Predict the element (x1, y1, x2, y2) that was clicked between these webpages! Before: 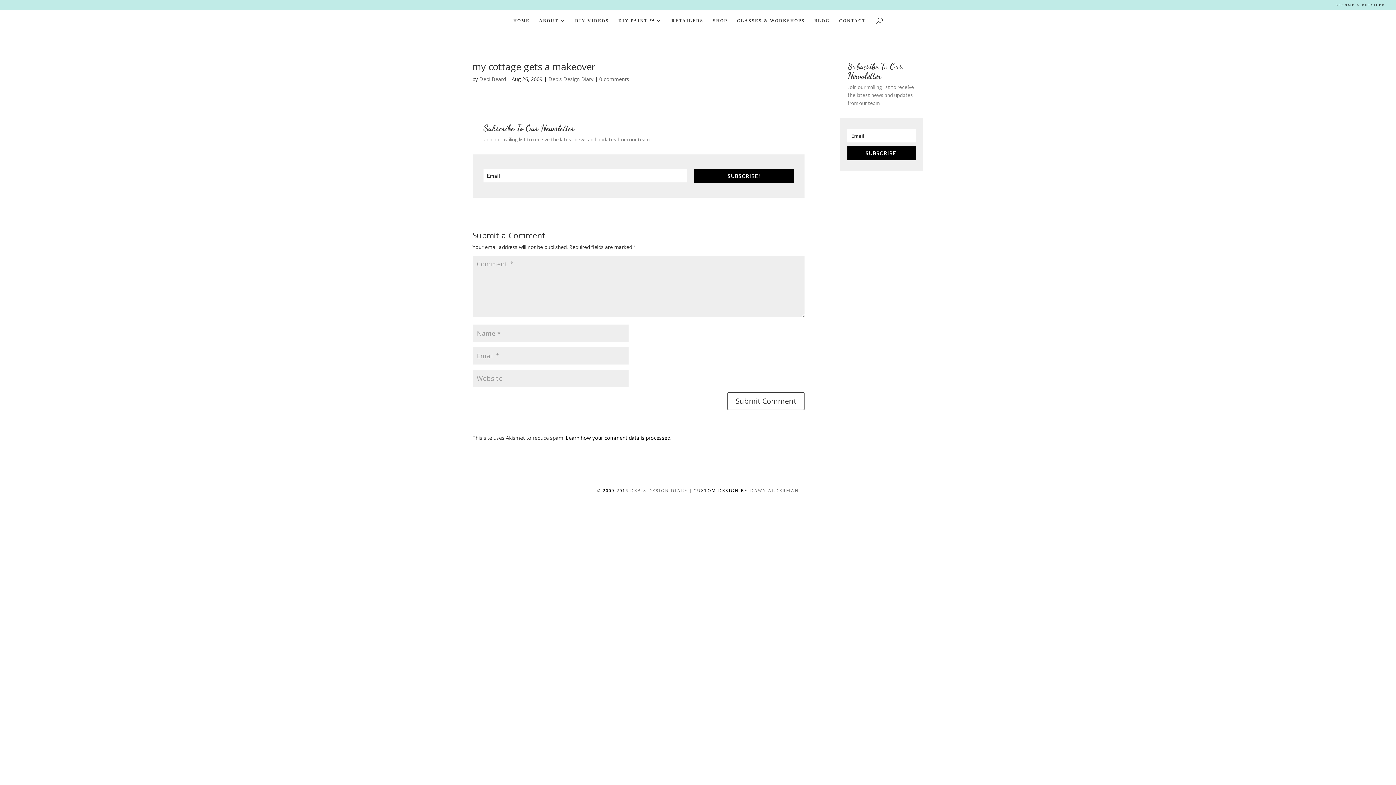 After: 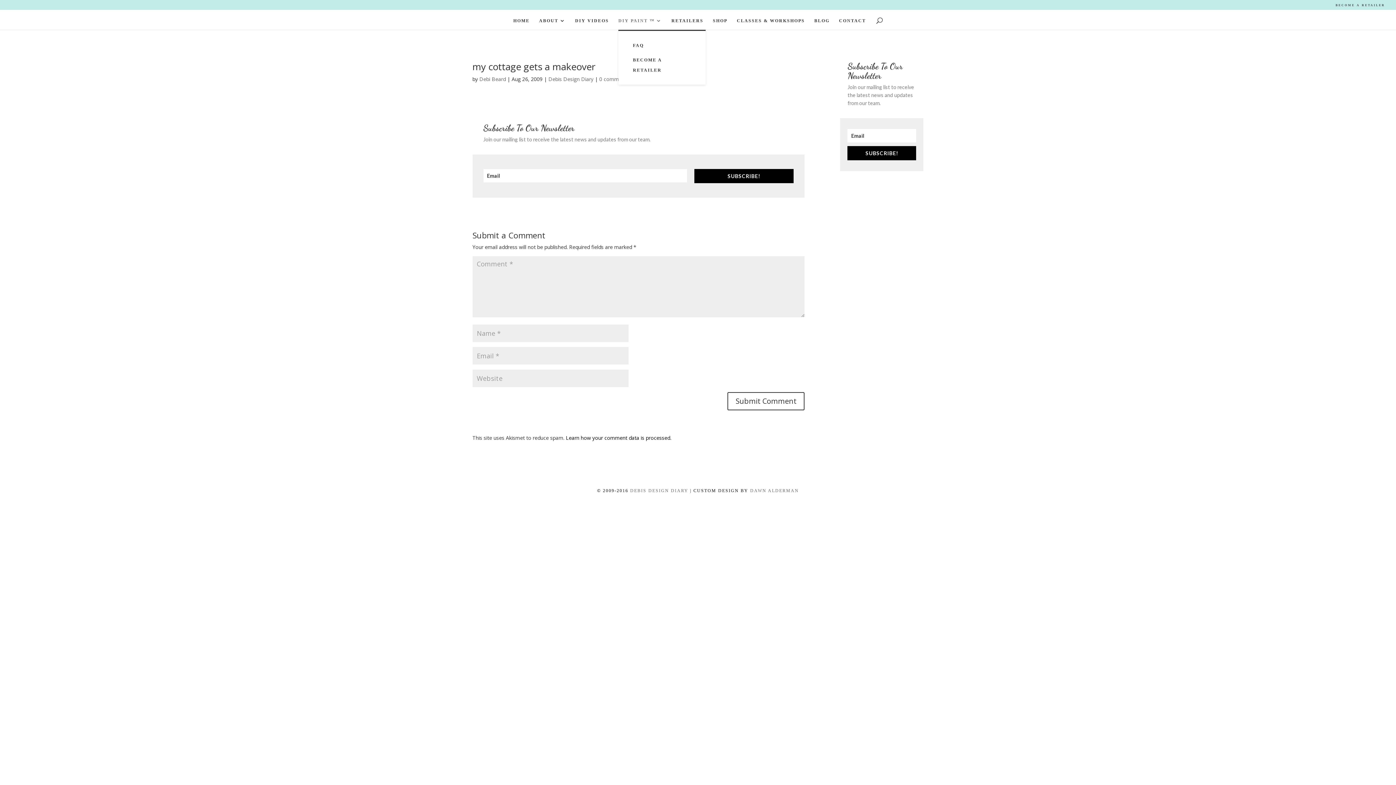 Action: bbox: (618, 18, 662, 29) label: DIY PAINT ™